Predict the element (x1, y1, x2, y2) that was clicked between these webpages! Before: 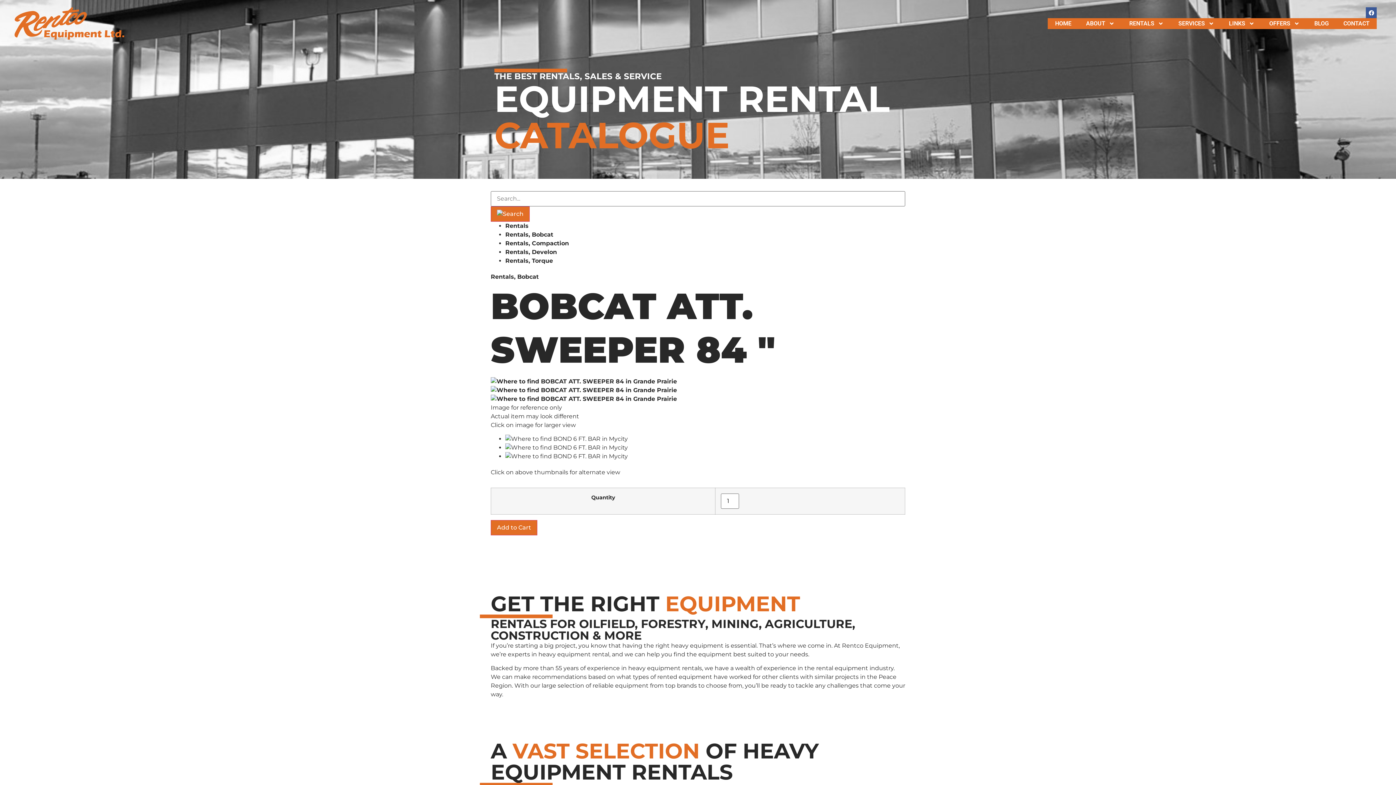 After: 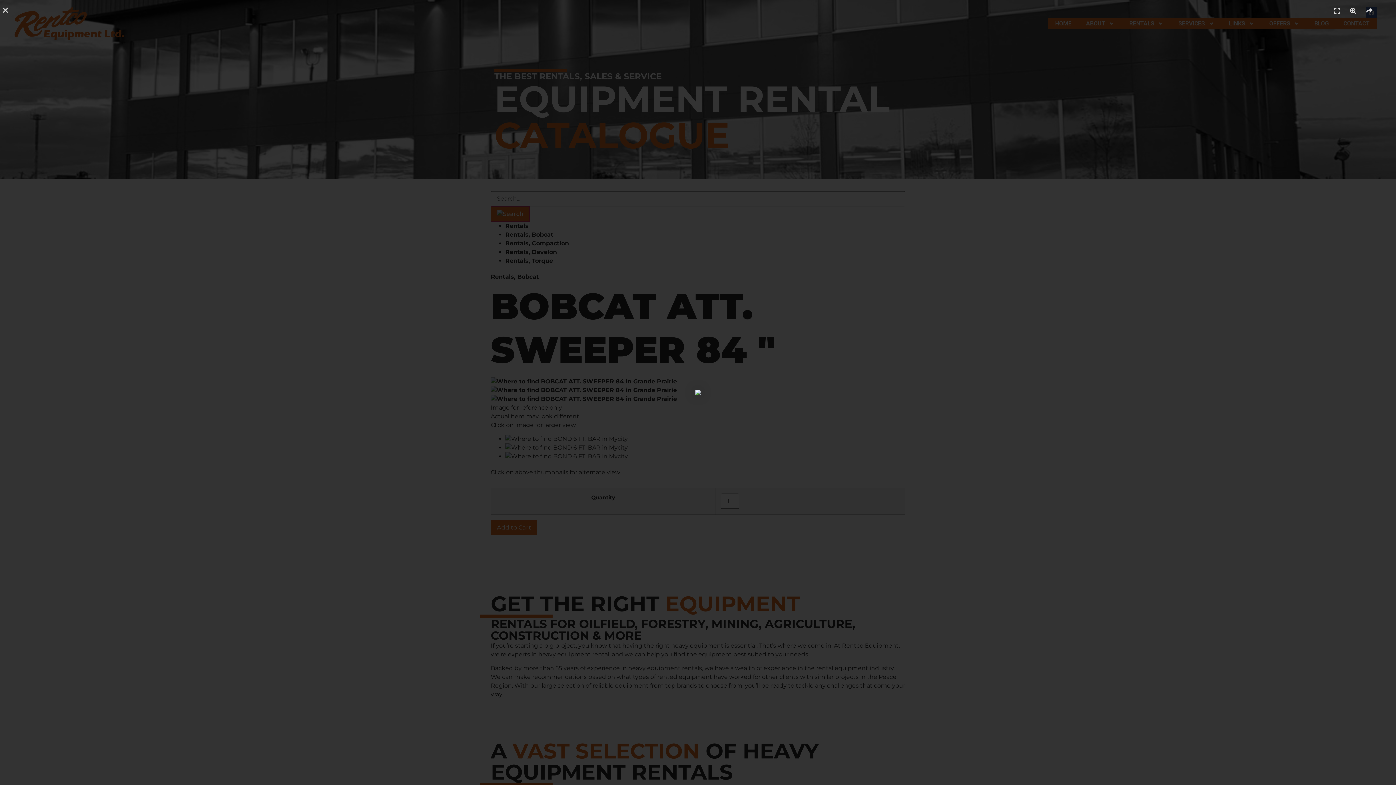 Action: bbox: (490, 378, 677, 385)